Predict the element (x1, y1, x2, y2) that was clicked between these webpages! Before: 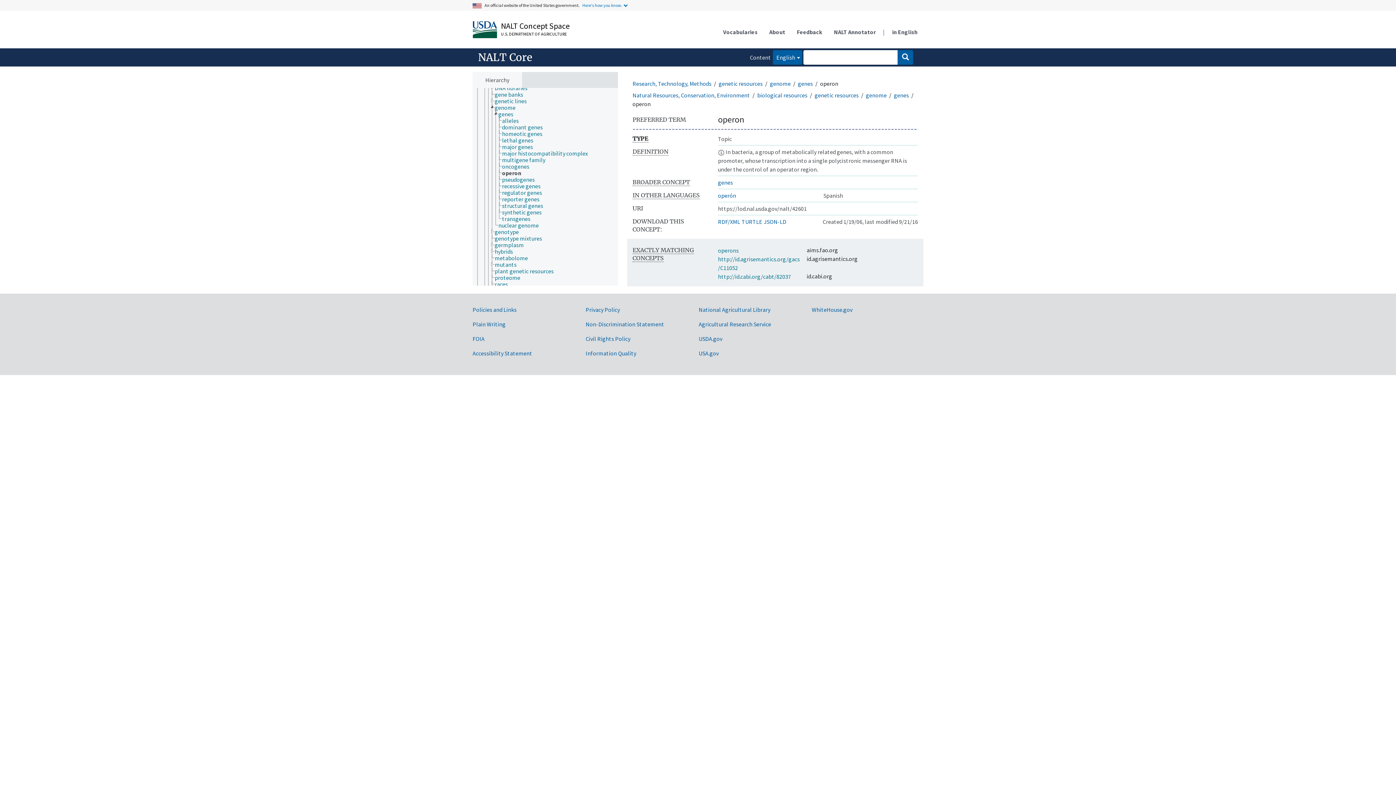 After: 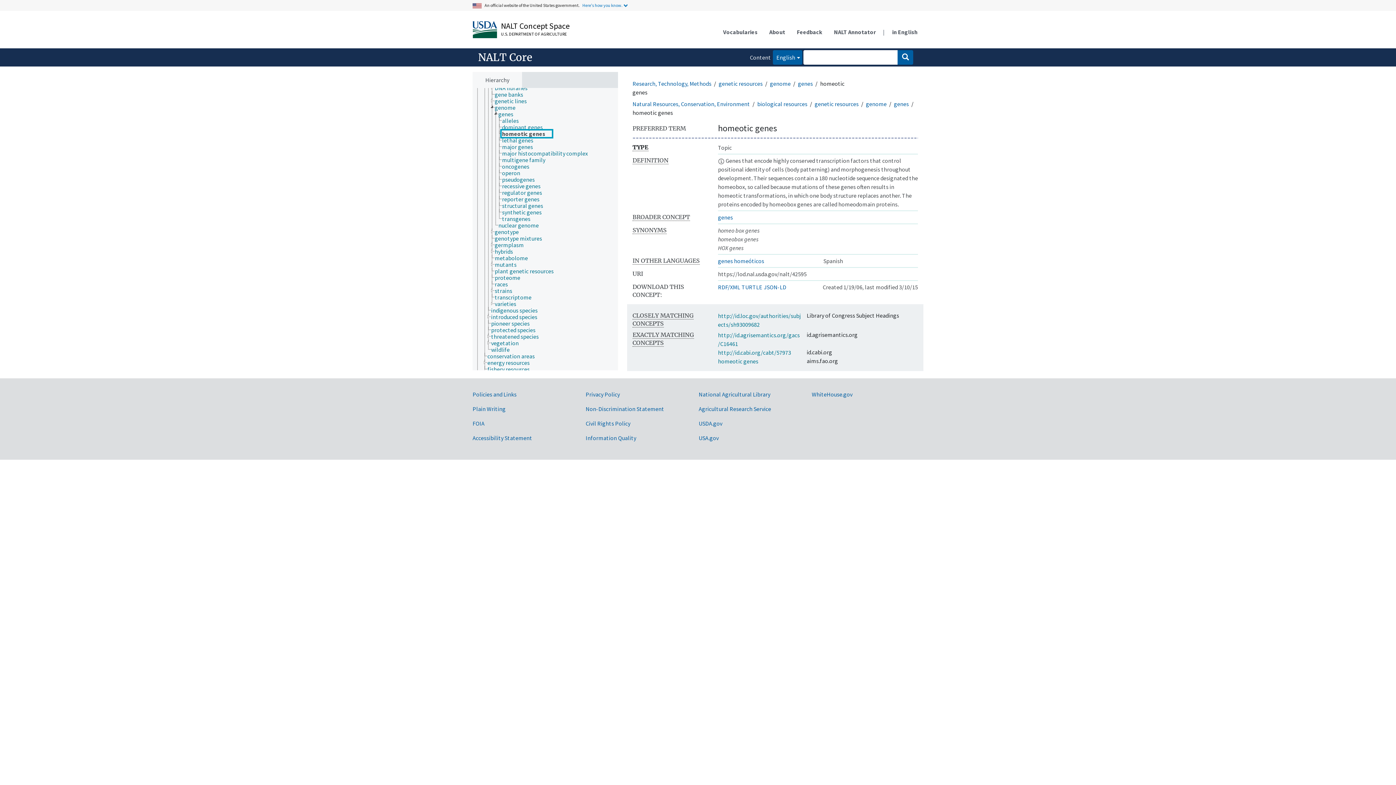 Action: label: homeotic genes bbox: (501, 130, 549, 136)